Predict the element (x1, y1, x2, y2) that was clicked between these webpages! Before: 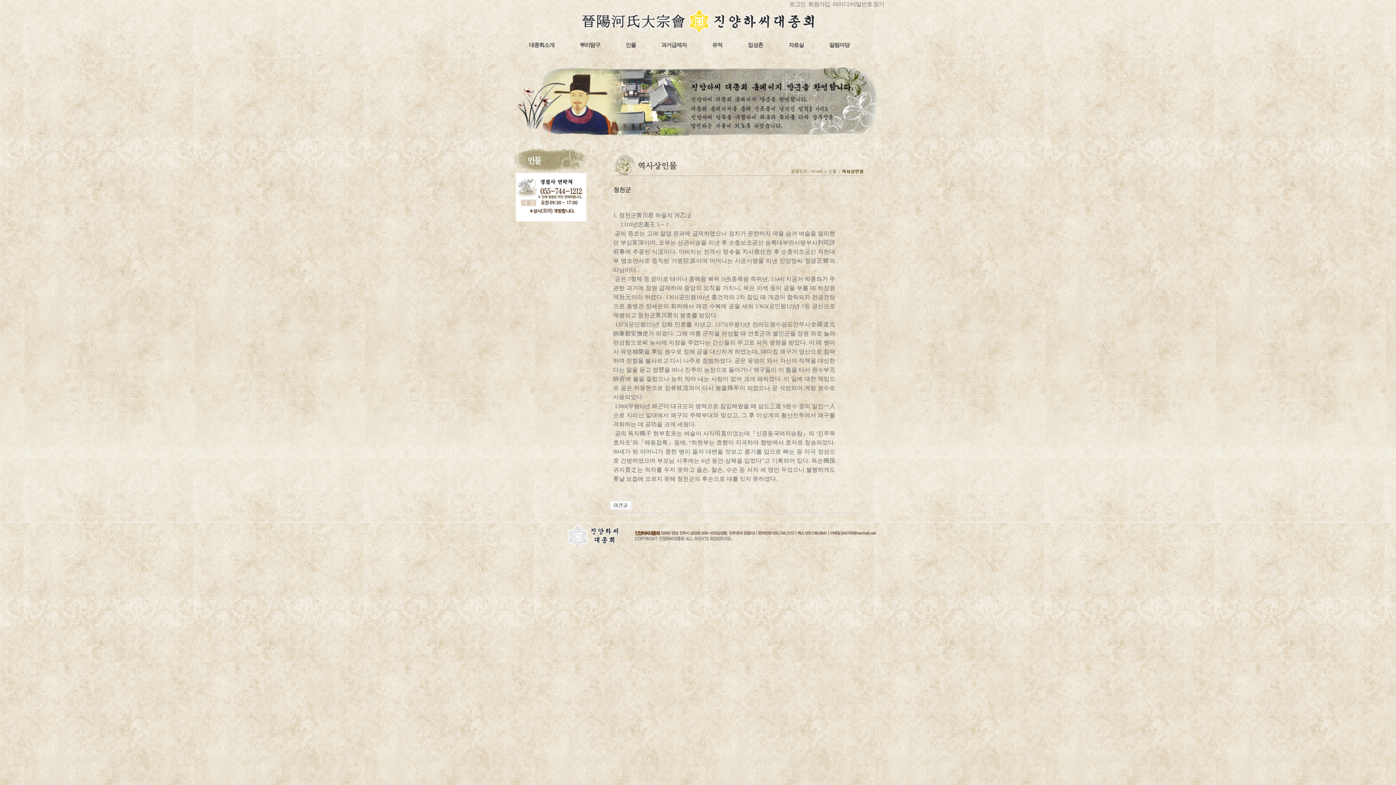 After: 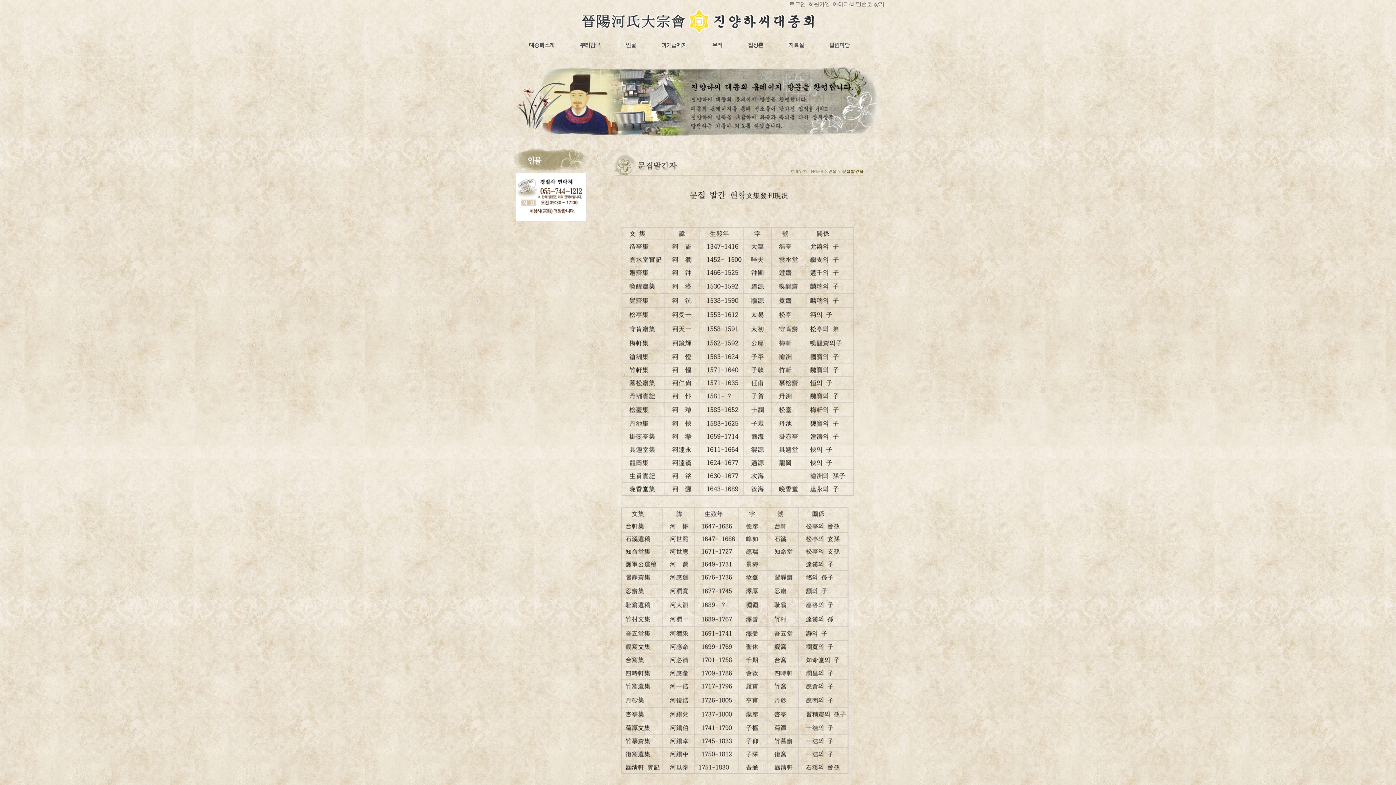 Action: label: 인물 bbox: (613, 42, 648, 47)